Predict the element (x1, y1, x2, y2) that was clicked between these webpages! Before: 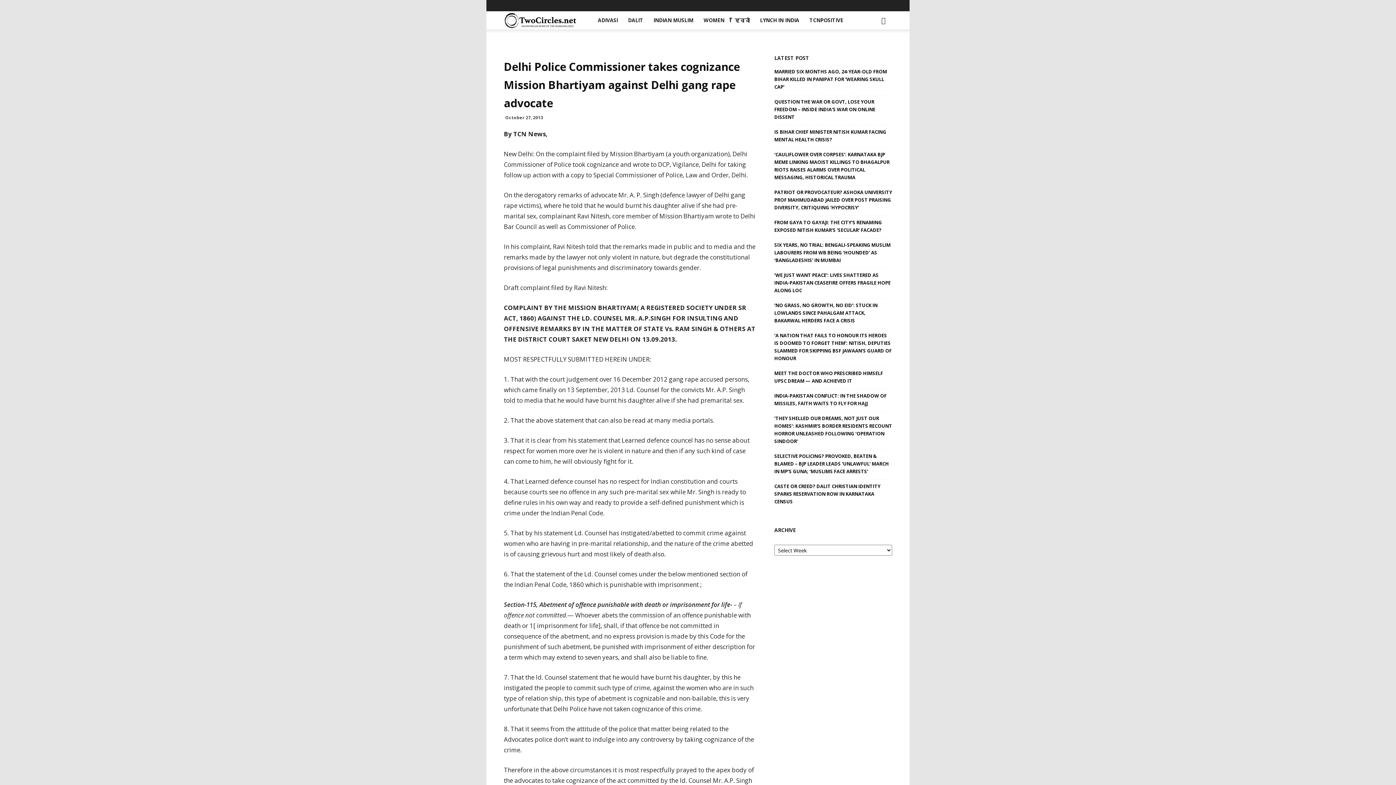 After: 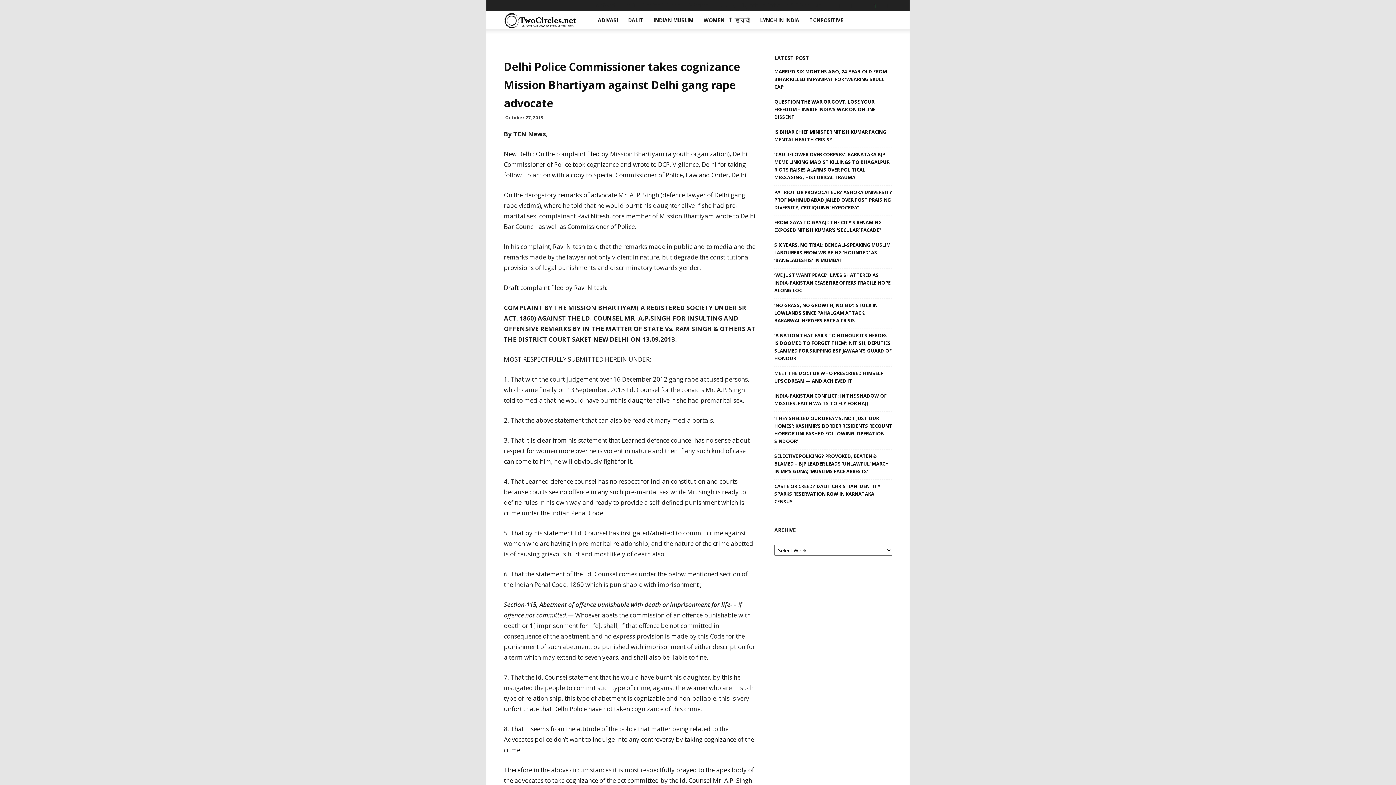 Action: bbox: (869, 0, 880, 10)